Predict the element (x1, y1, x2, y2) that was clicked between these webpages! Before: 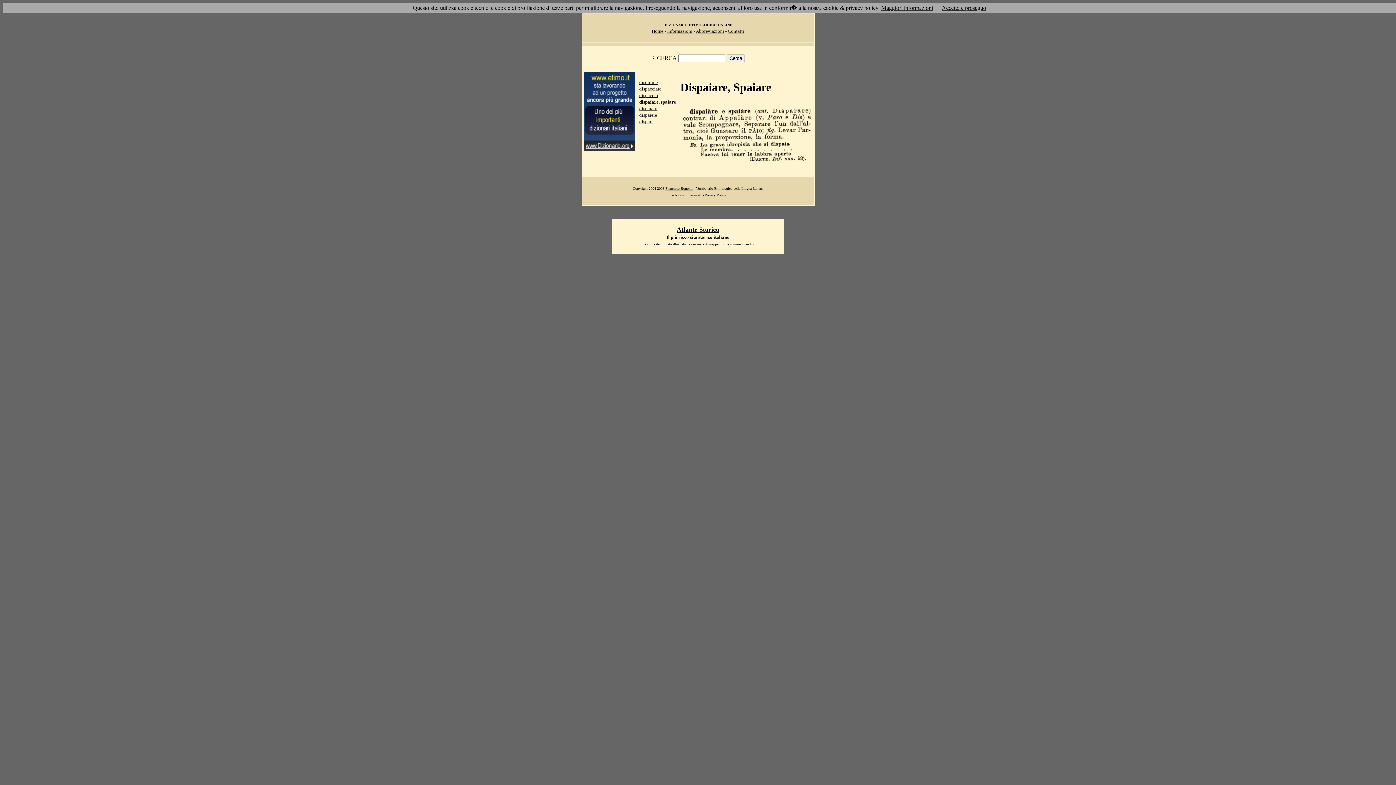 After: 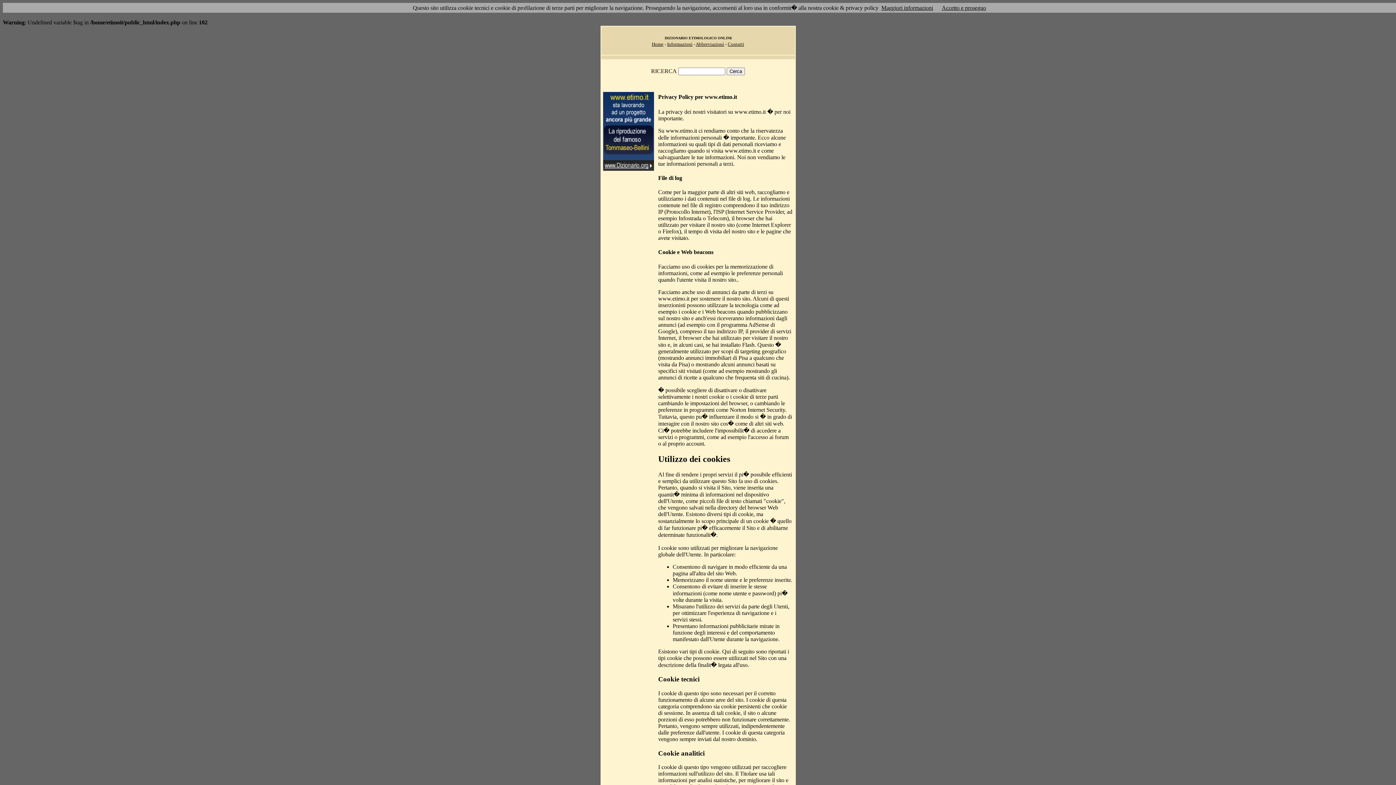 Action: label: Privacy Policy bbox: (704, 193, 726, 197)